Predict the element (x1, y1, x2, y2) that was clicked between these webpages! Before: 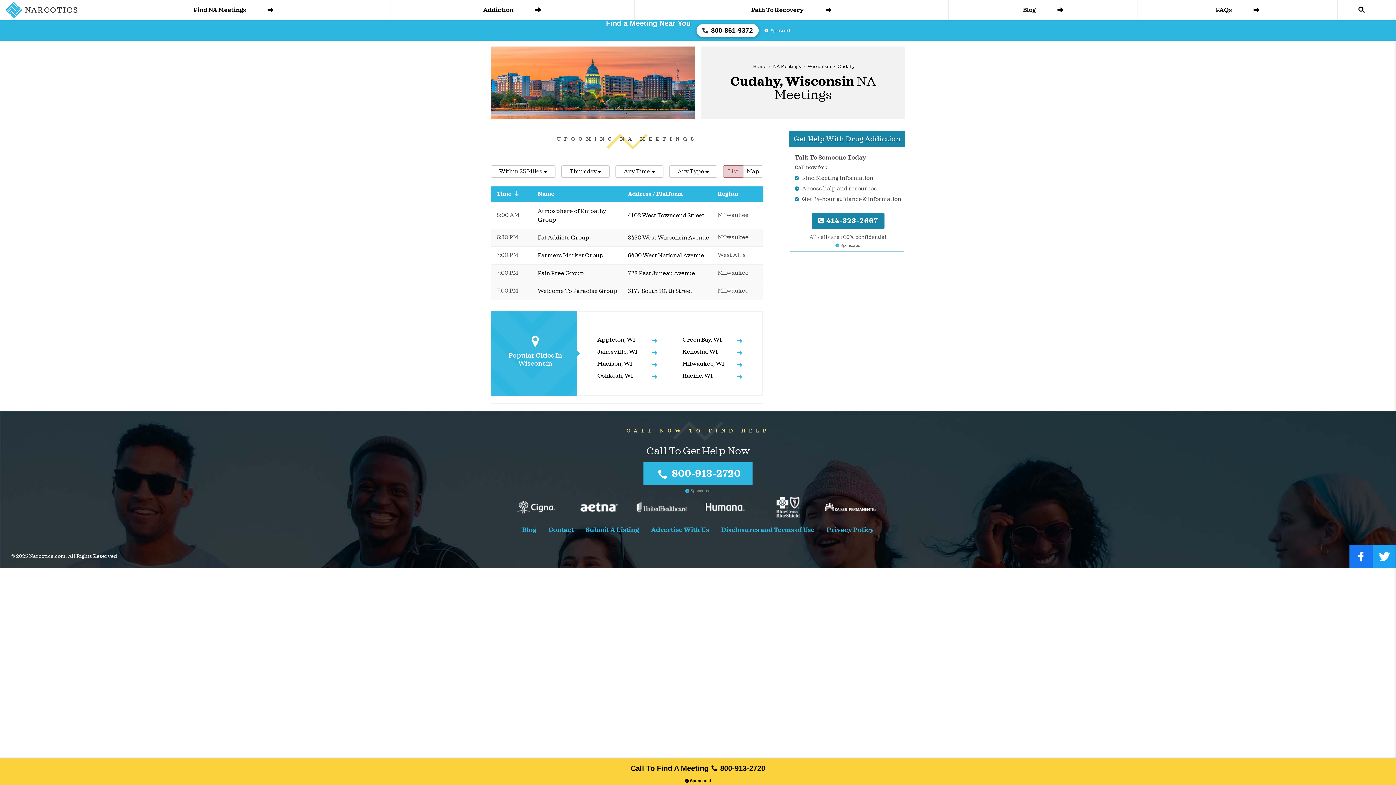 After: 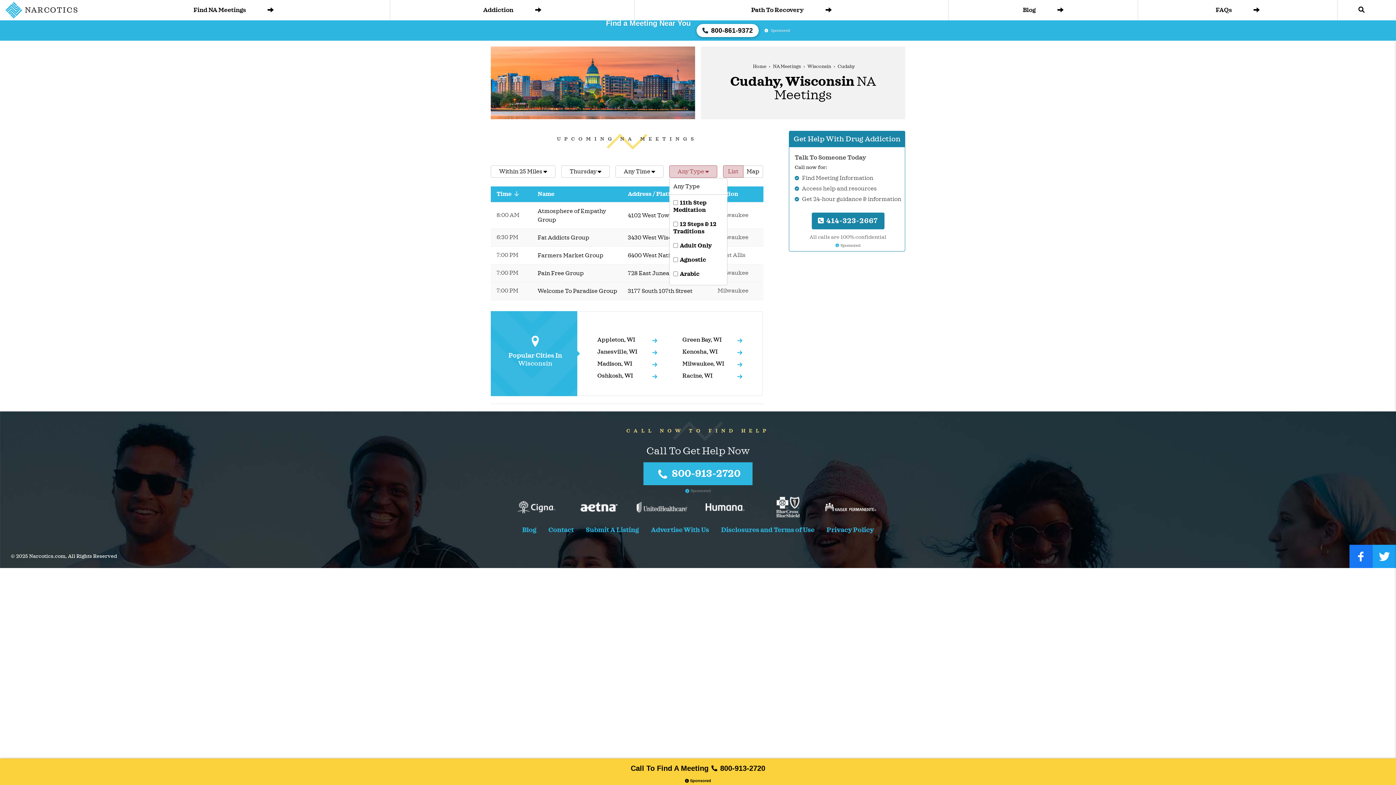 Action: bbox: (669, 165, 717, 177) label: Any Type 